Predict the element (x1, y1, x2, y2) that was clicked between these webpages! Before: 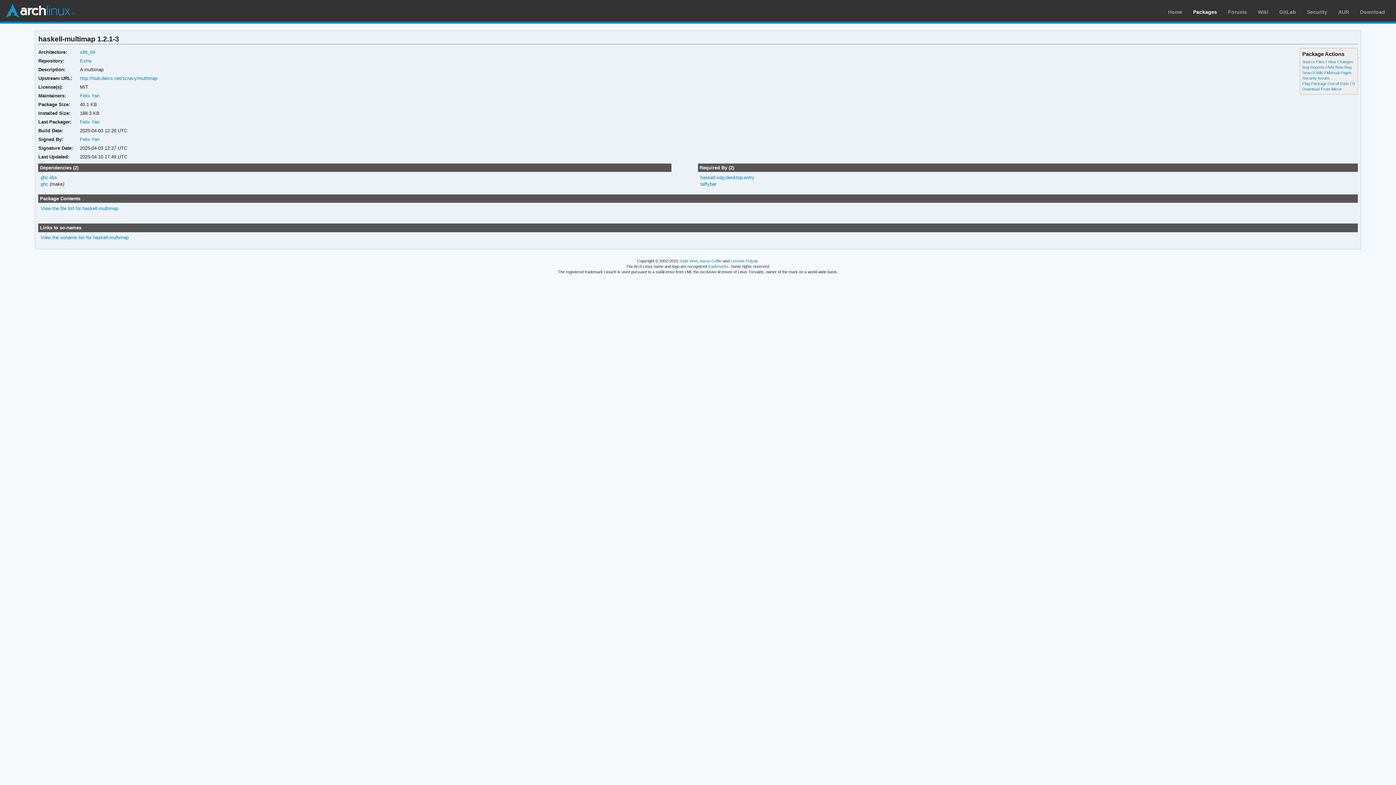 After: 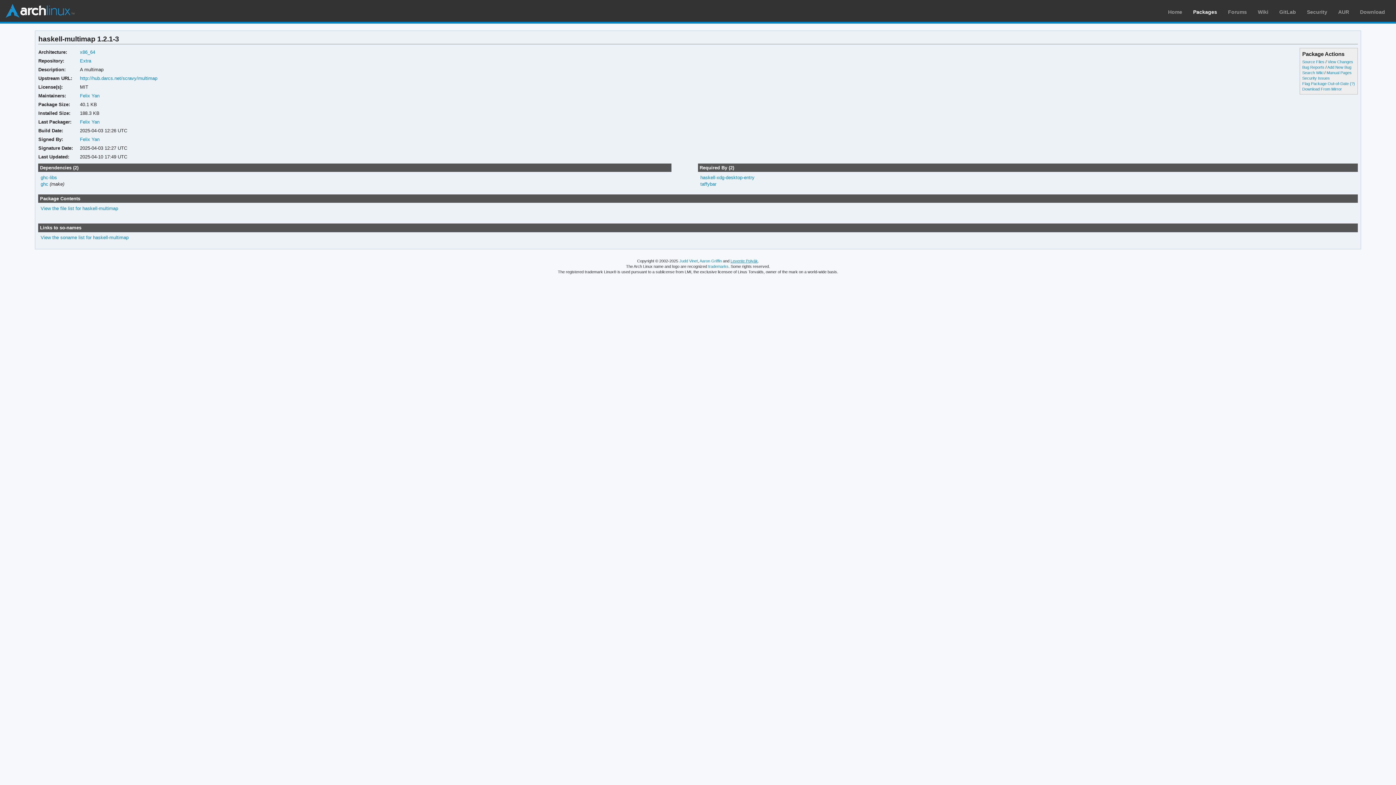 Action: bbox: (730, 259, 758, 263) label: Levente Polyák